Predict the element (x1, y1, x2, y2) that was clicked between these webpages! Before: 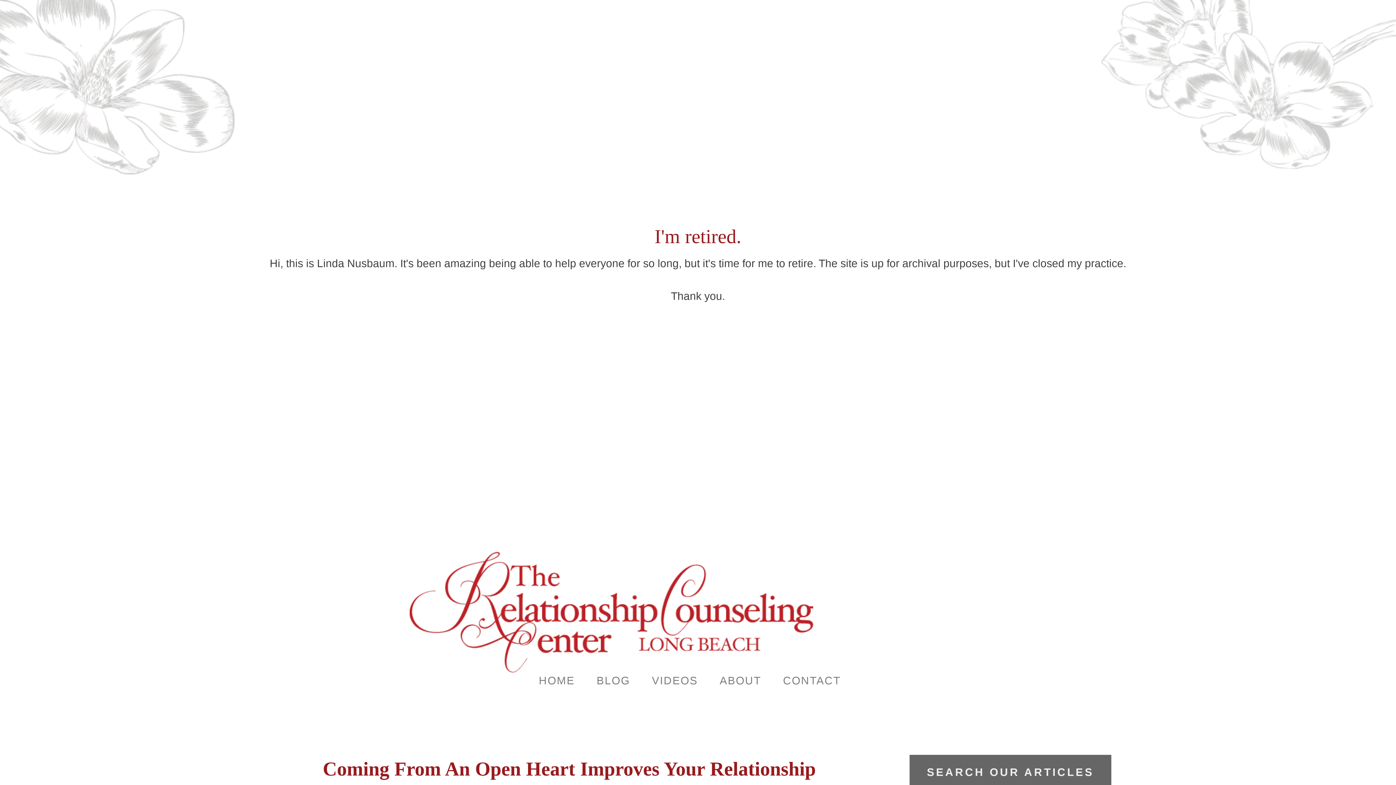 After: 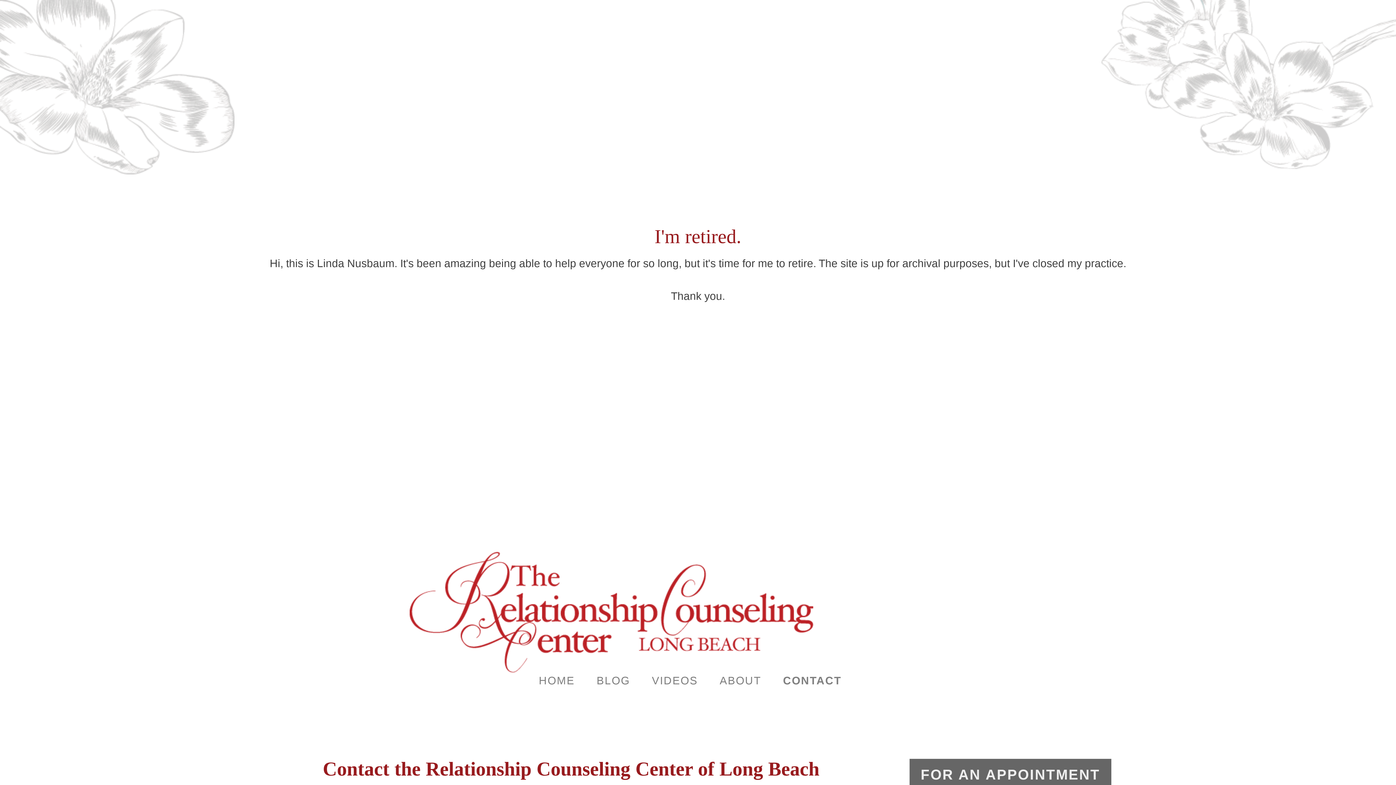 Action: label: CONTACT bbox: (772, 663, 851, 698)